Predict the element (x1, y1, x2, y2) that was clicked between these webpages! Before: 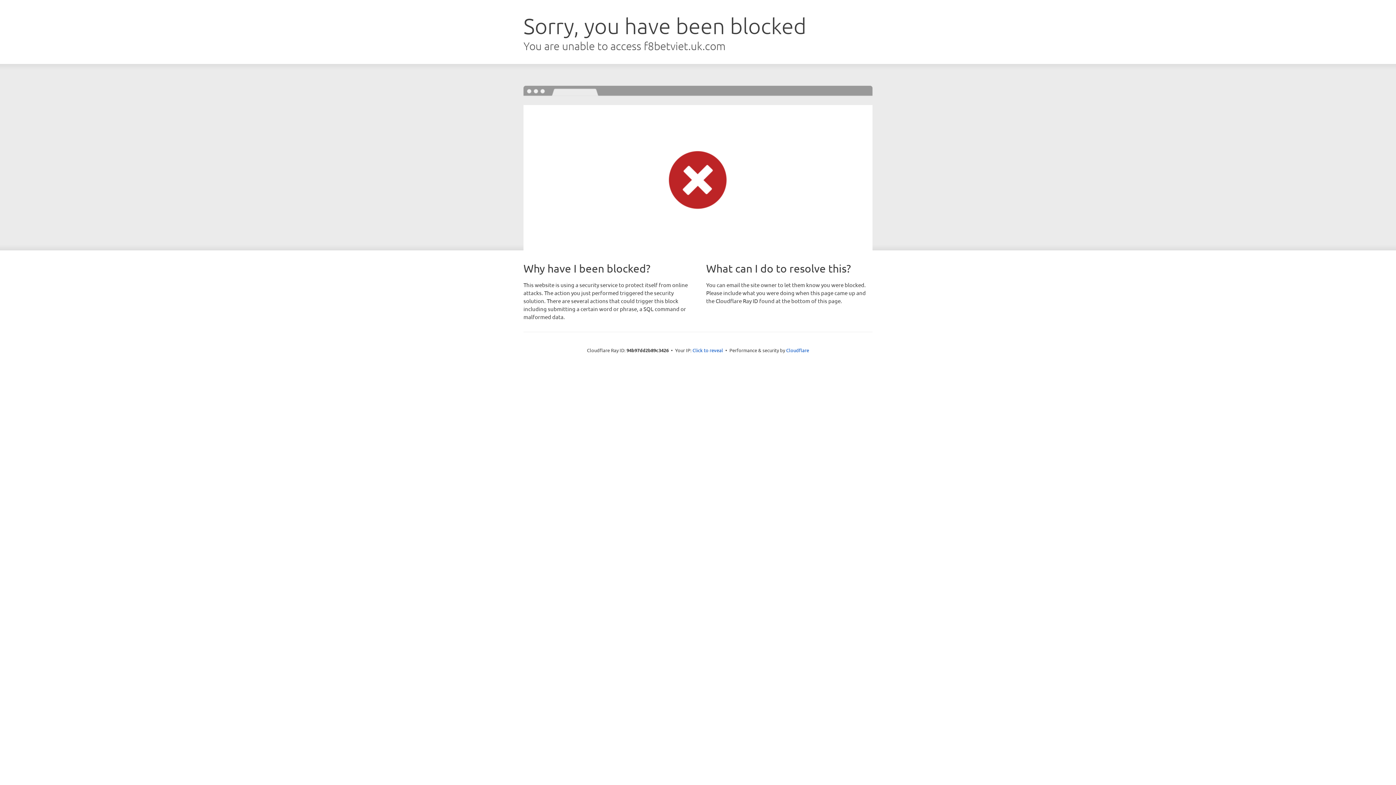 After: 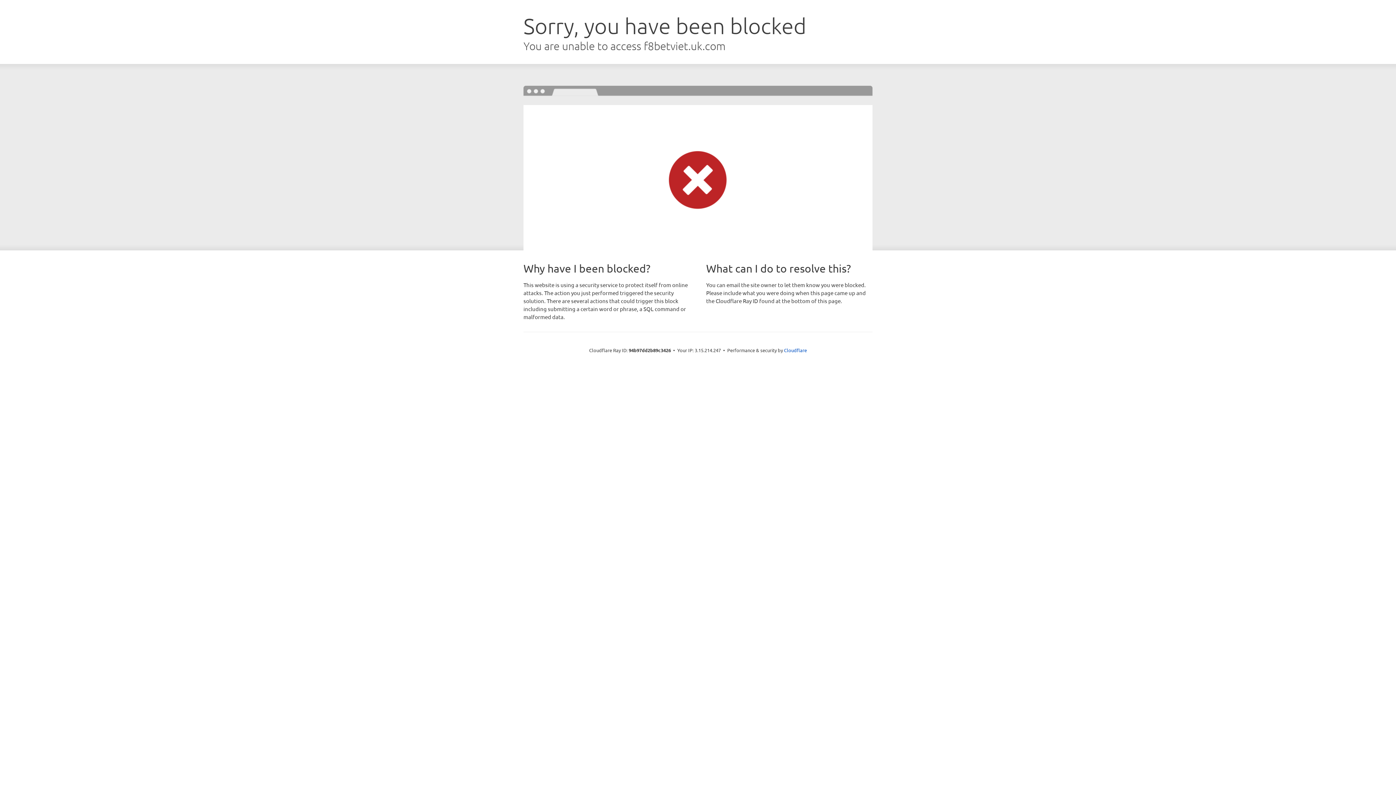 Action: bbox: (692, 346, 723, 353) label: Click to reveal